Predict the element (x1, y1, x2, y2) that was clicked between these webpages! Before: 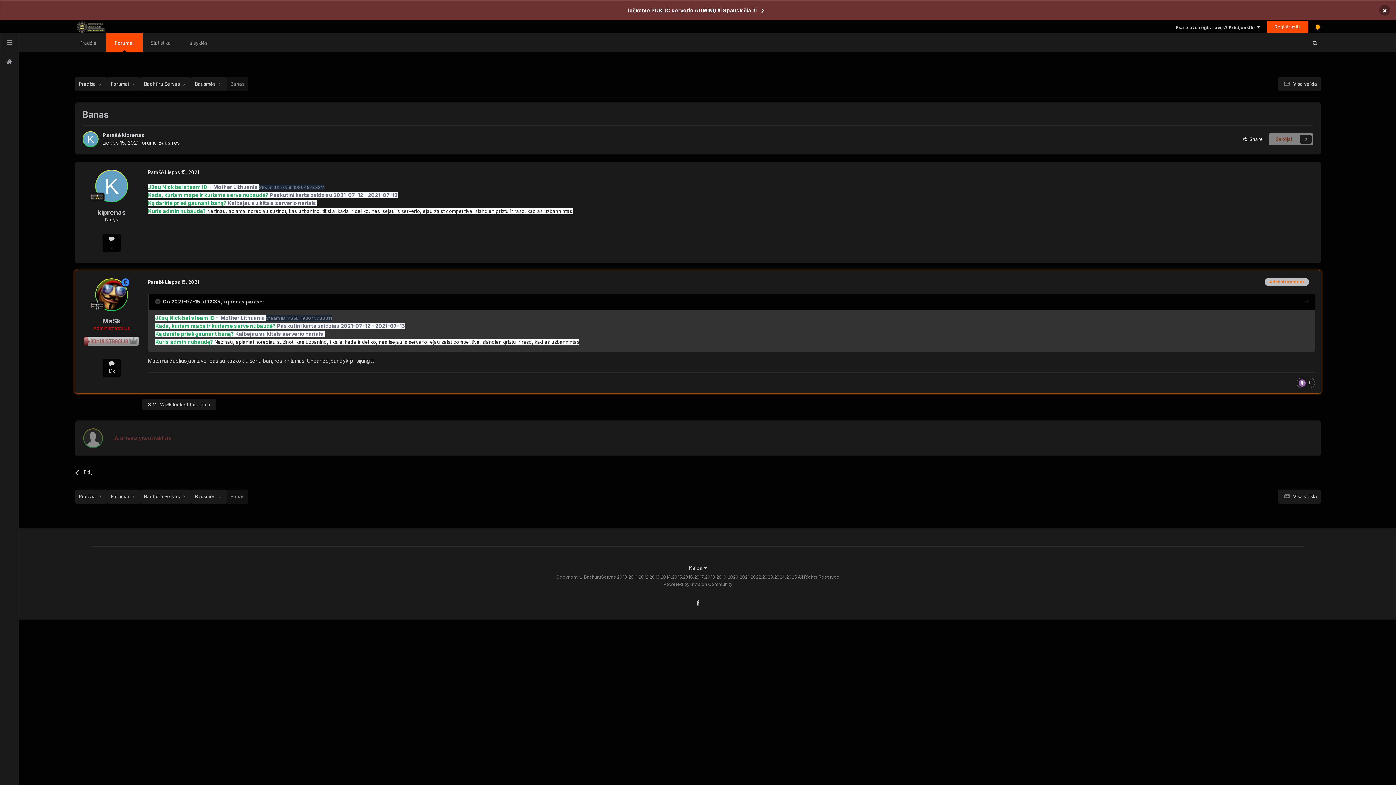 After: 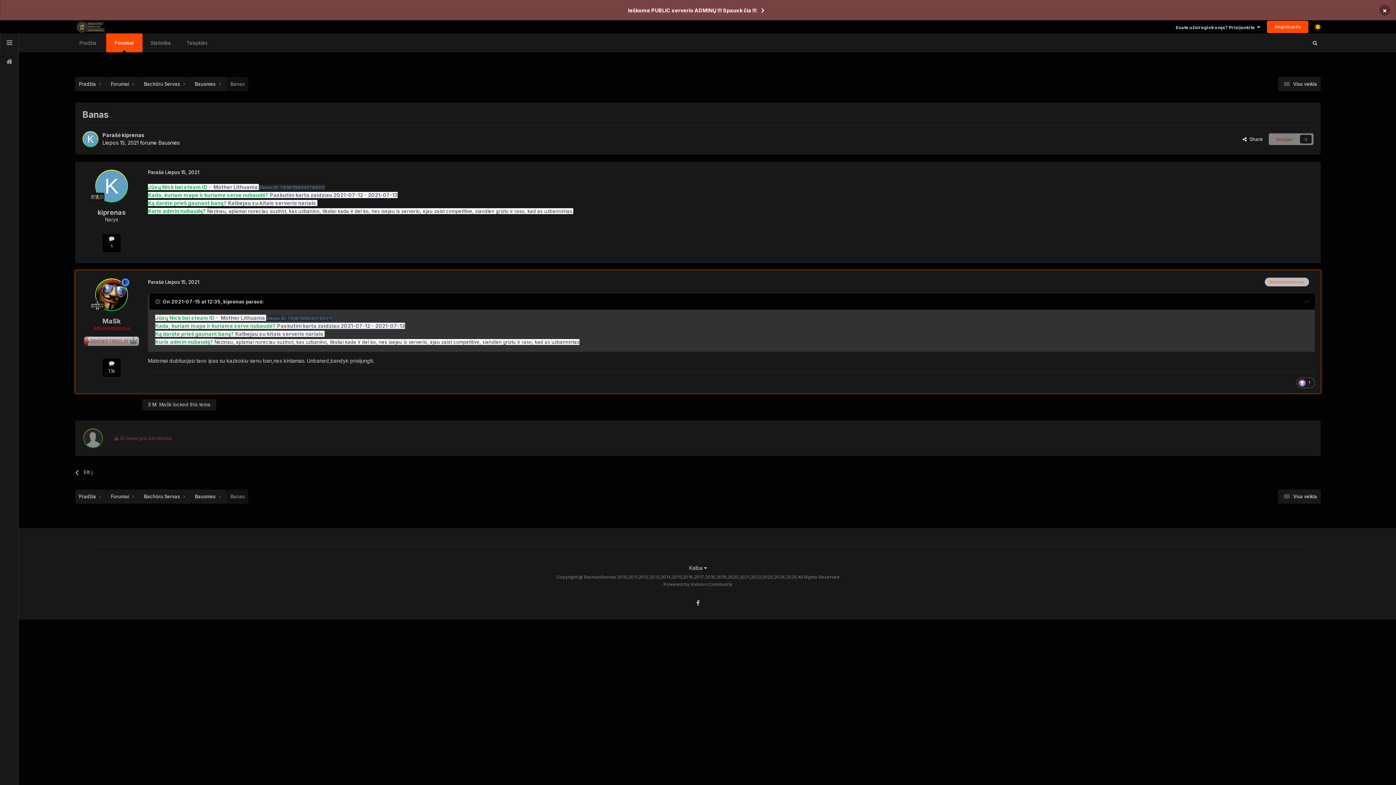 Action: bbox: (0, 0, 1396, 20) label: Ieškome PUBLIC serverio ADMINŲ !!! Spausk čia !!!